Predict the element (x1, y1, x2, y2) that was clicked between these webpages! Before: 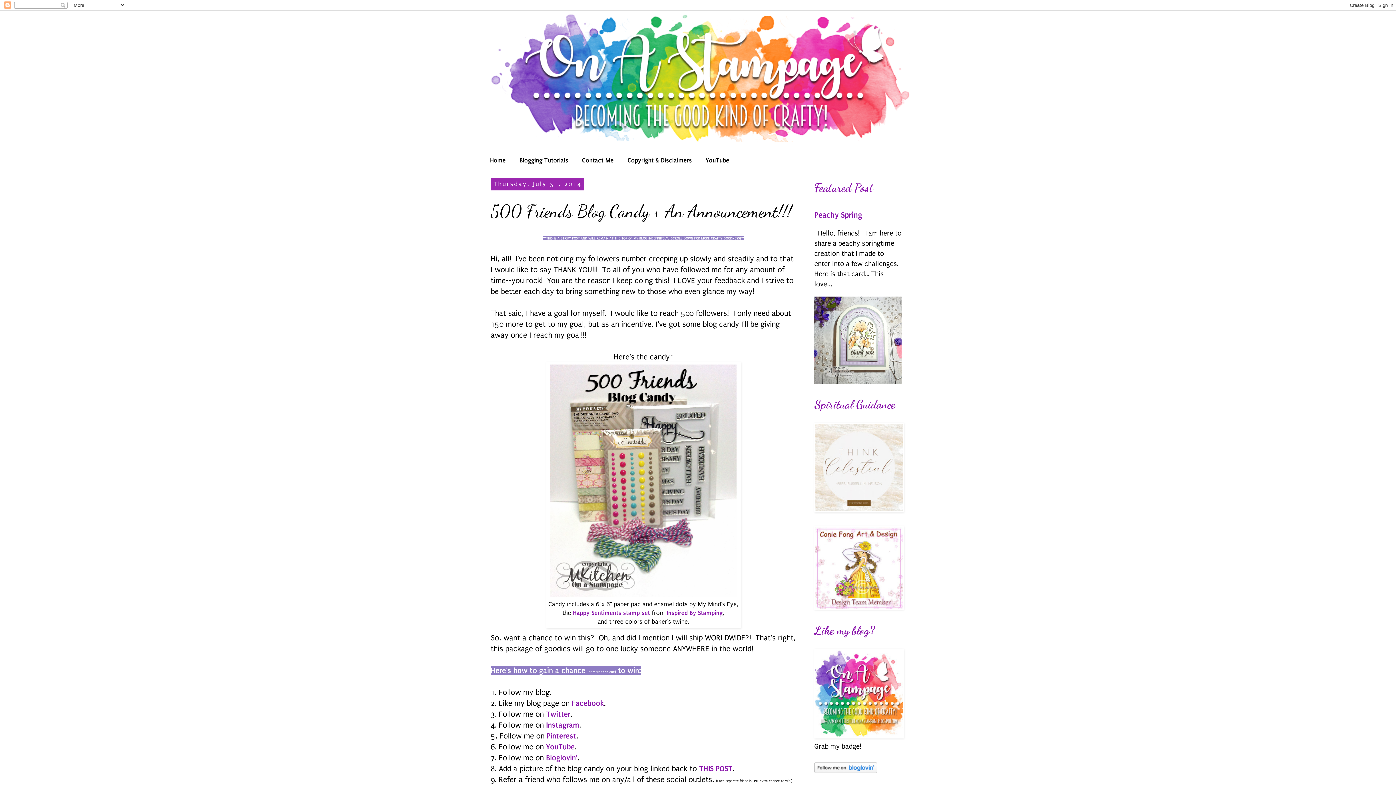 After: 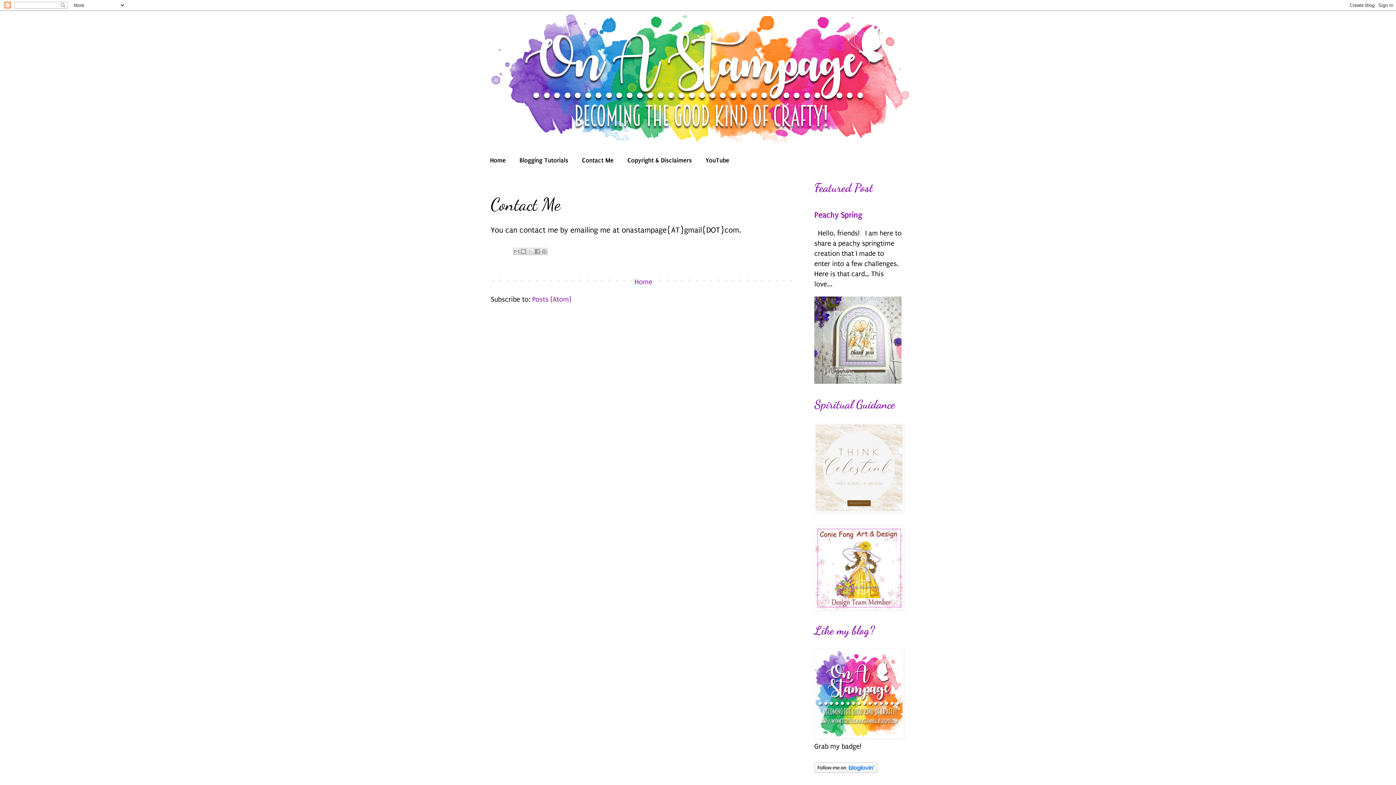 Action: label: Contact Me bbox: (575, 152, 620, 167)